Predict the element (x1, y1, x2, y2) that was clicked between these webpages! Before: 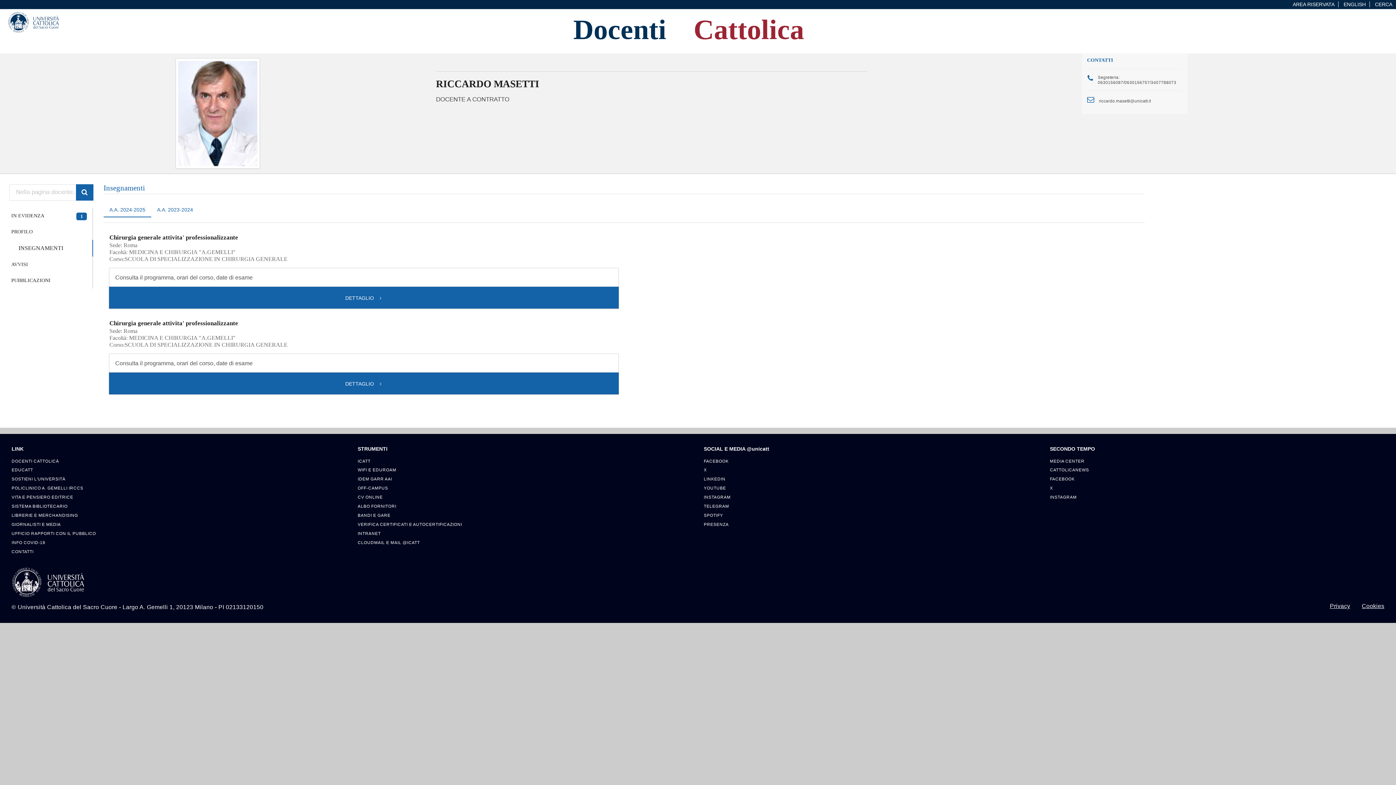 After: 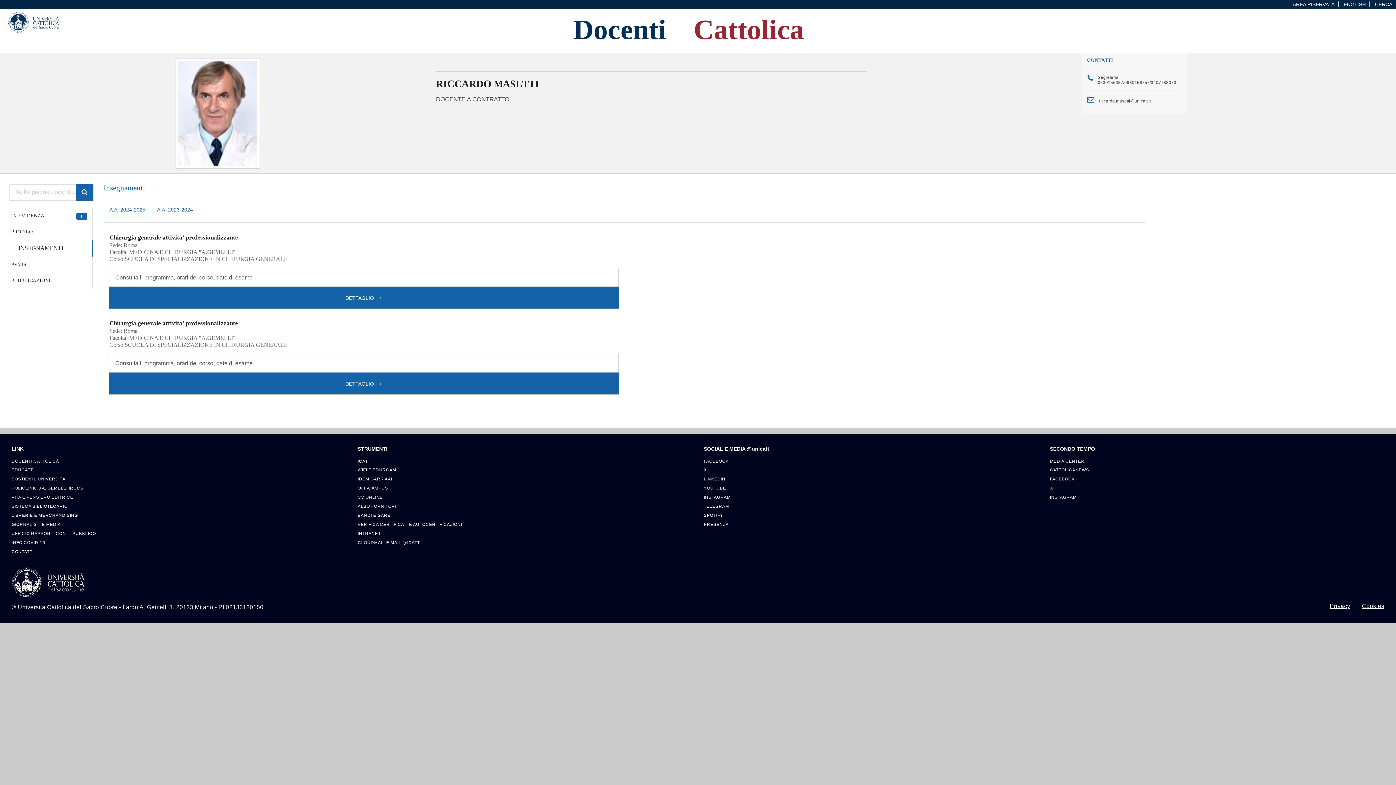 Action: bbox: (357, 520, 692, 529) label: VERIFICA CERTIFICATI E AUTOCERTIFICAZIONI